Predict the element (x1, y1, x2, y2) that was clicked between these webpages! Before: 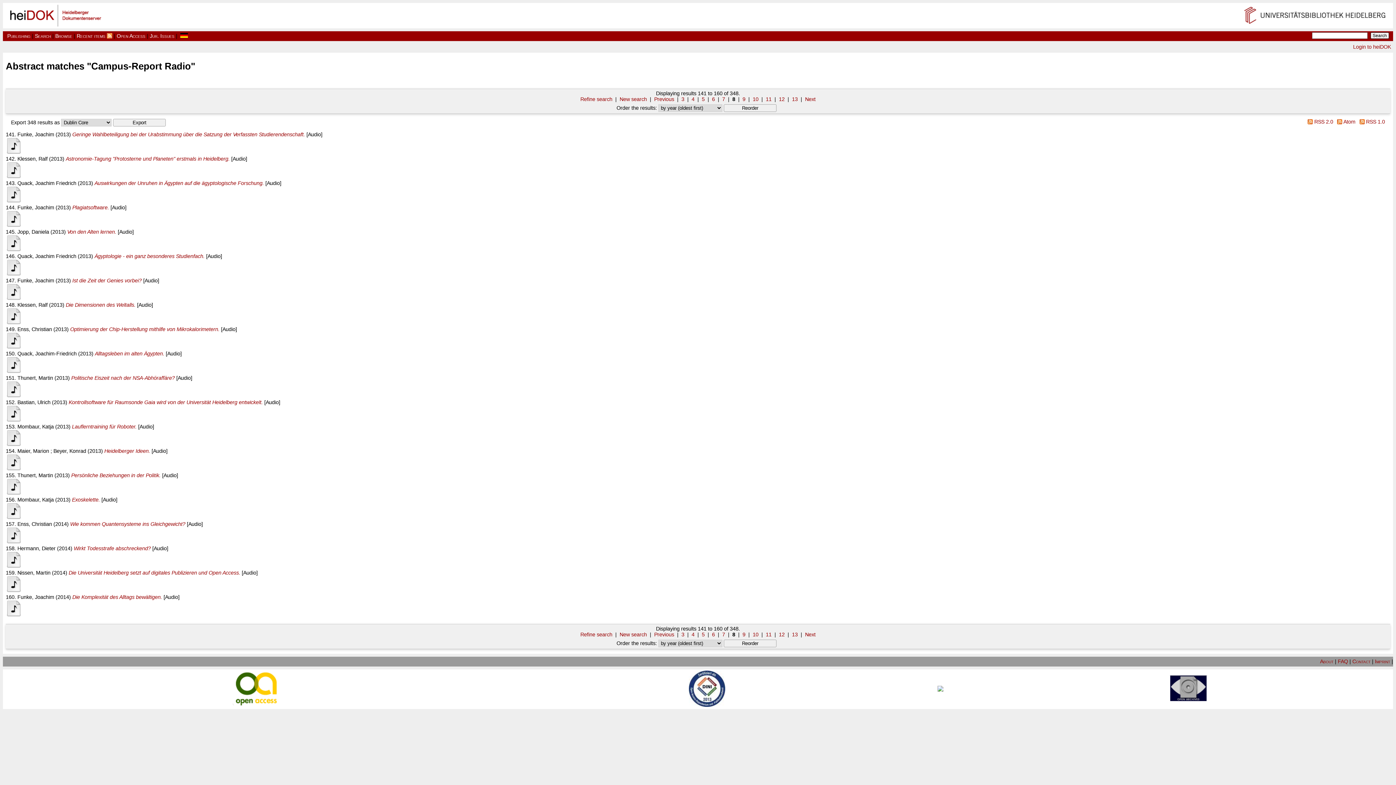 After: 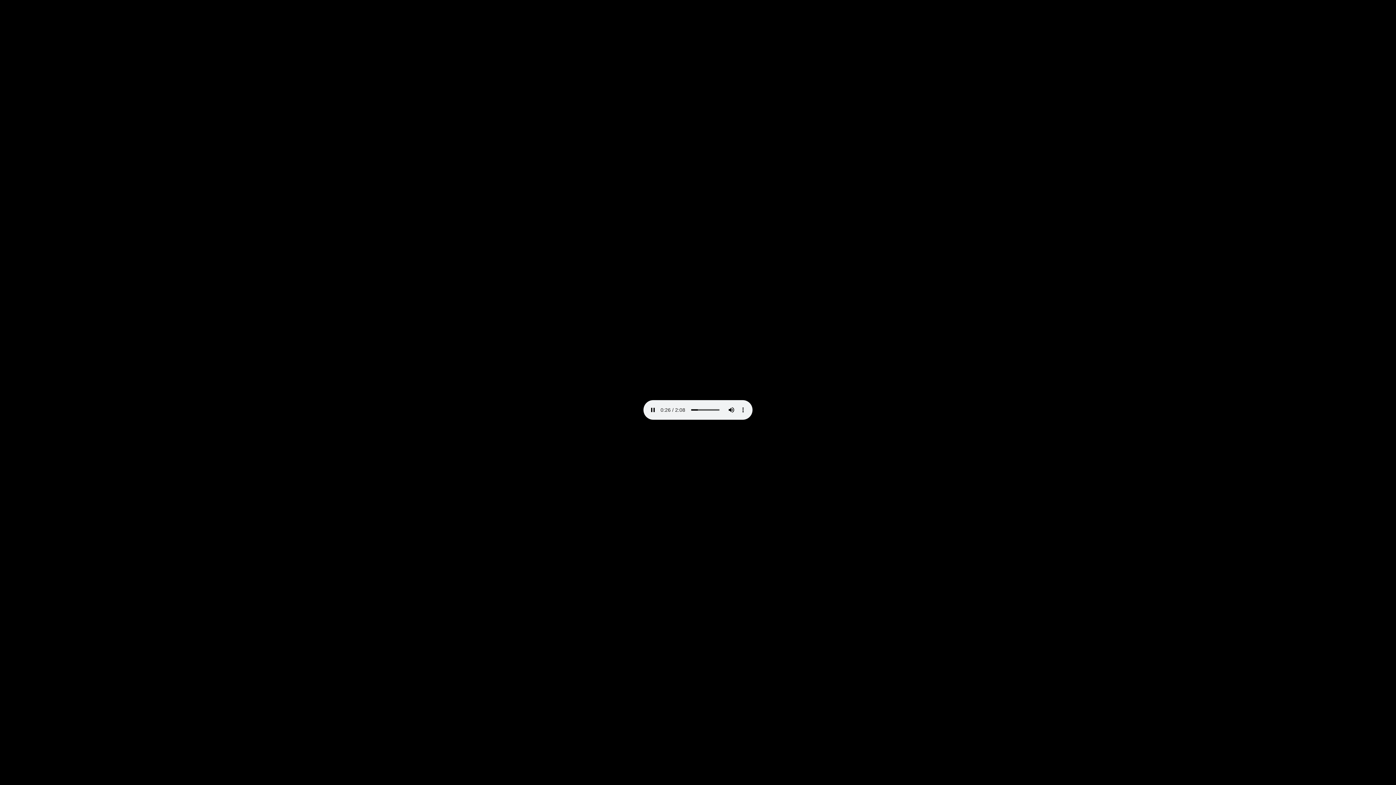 Action: bbox: (5, 613, 21, 619)